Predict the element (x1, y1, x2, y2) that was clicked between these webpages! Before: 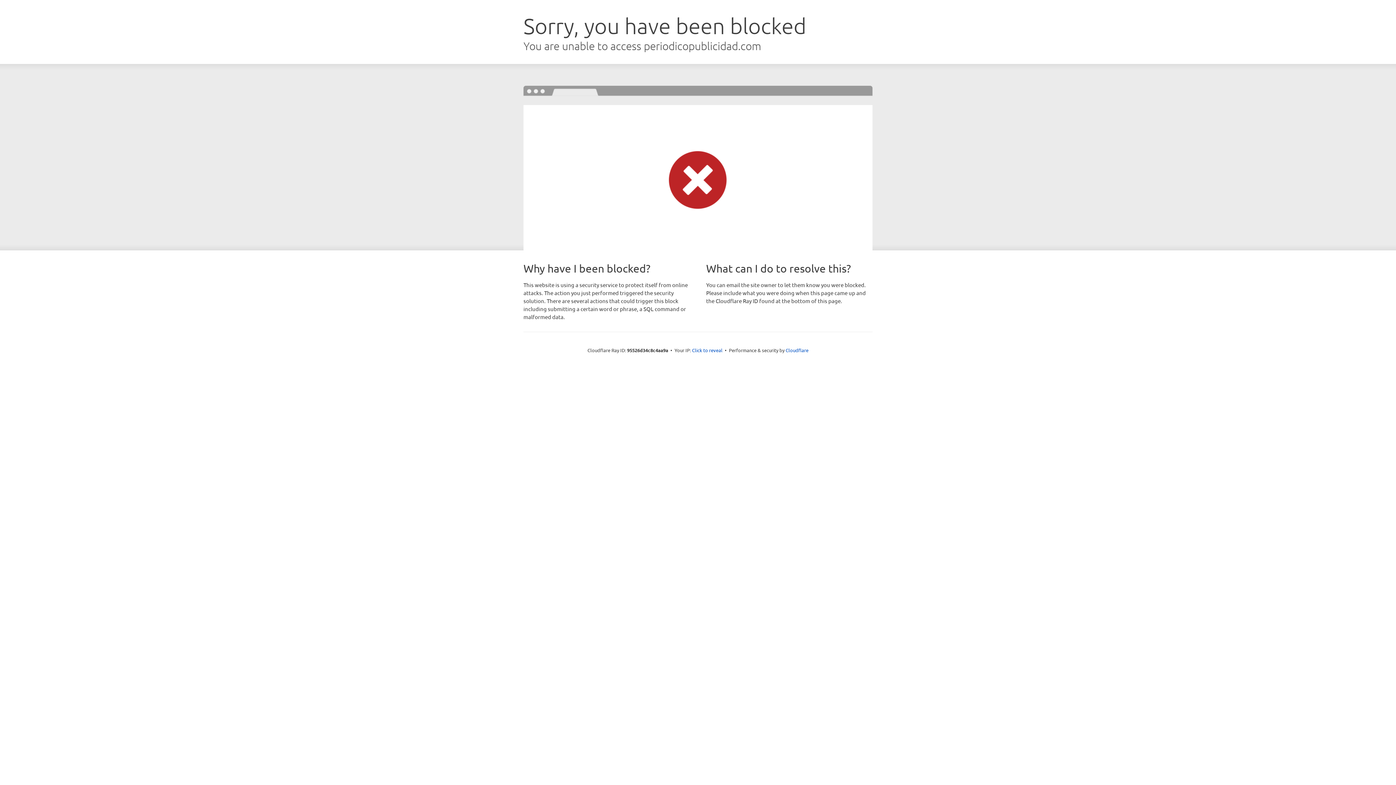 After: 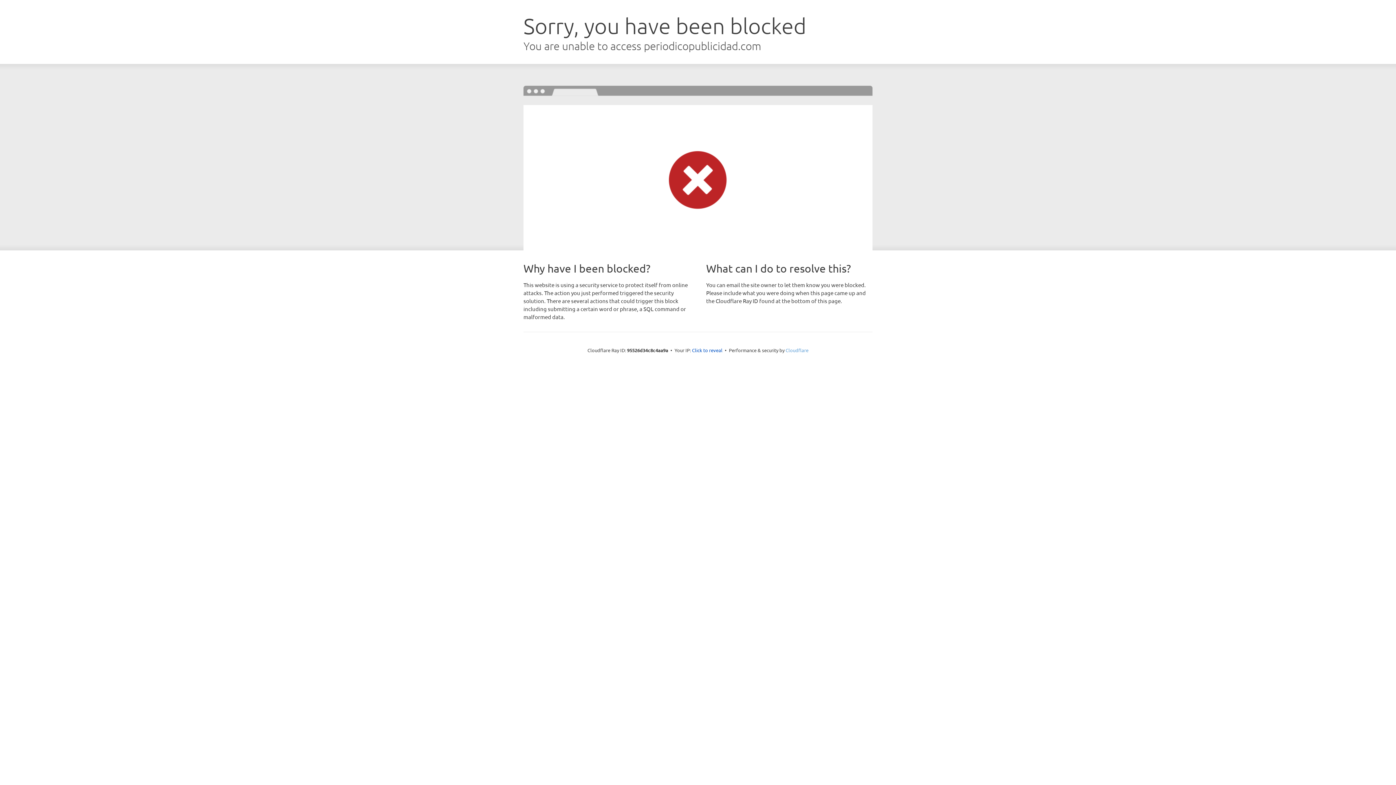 Action: bbox: (785, 347, 808, 353) label: Cloudflare